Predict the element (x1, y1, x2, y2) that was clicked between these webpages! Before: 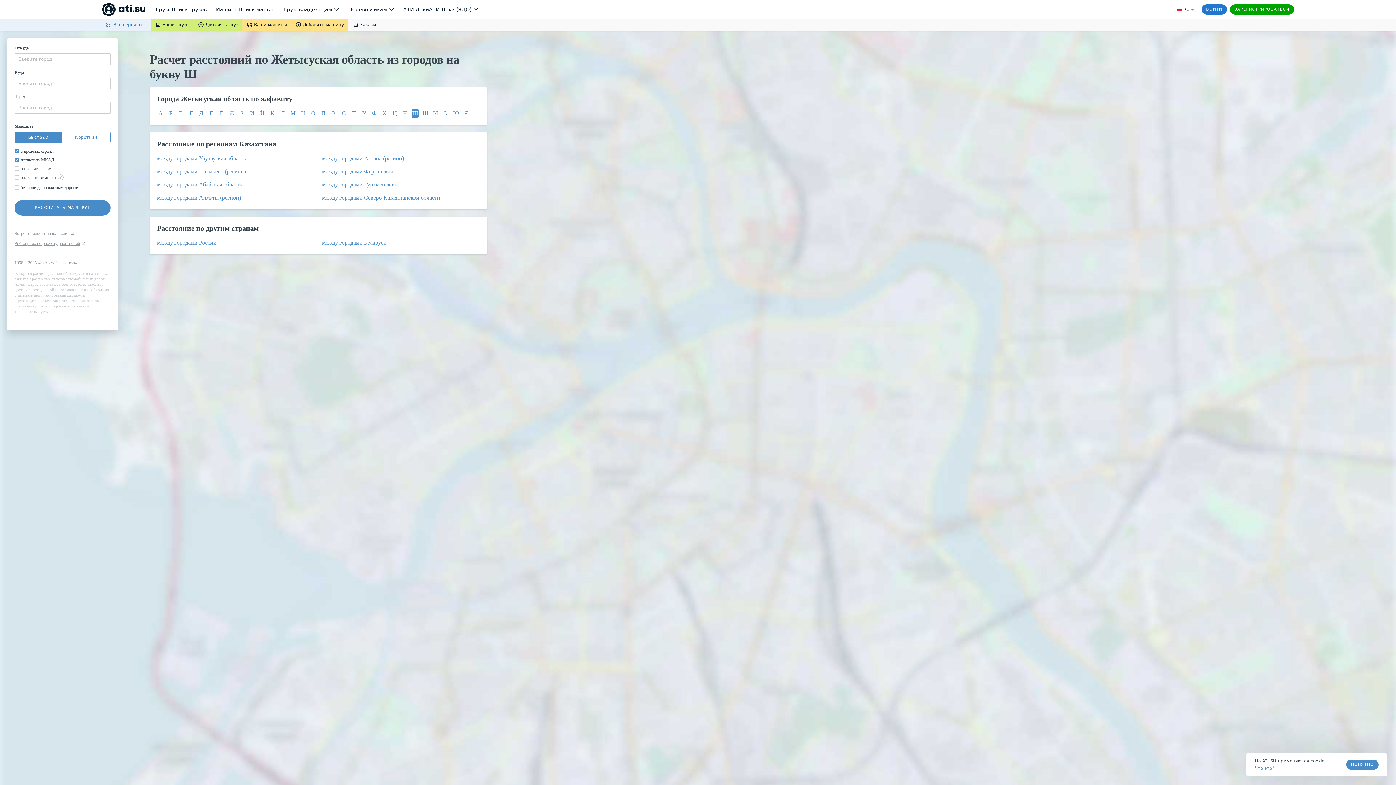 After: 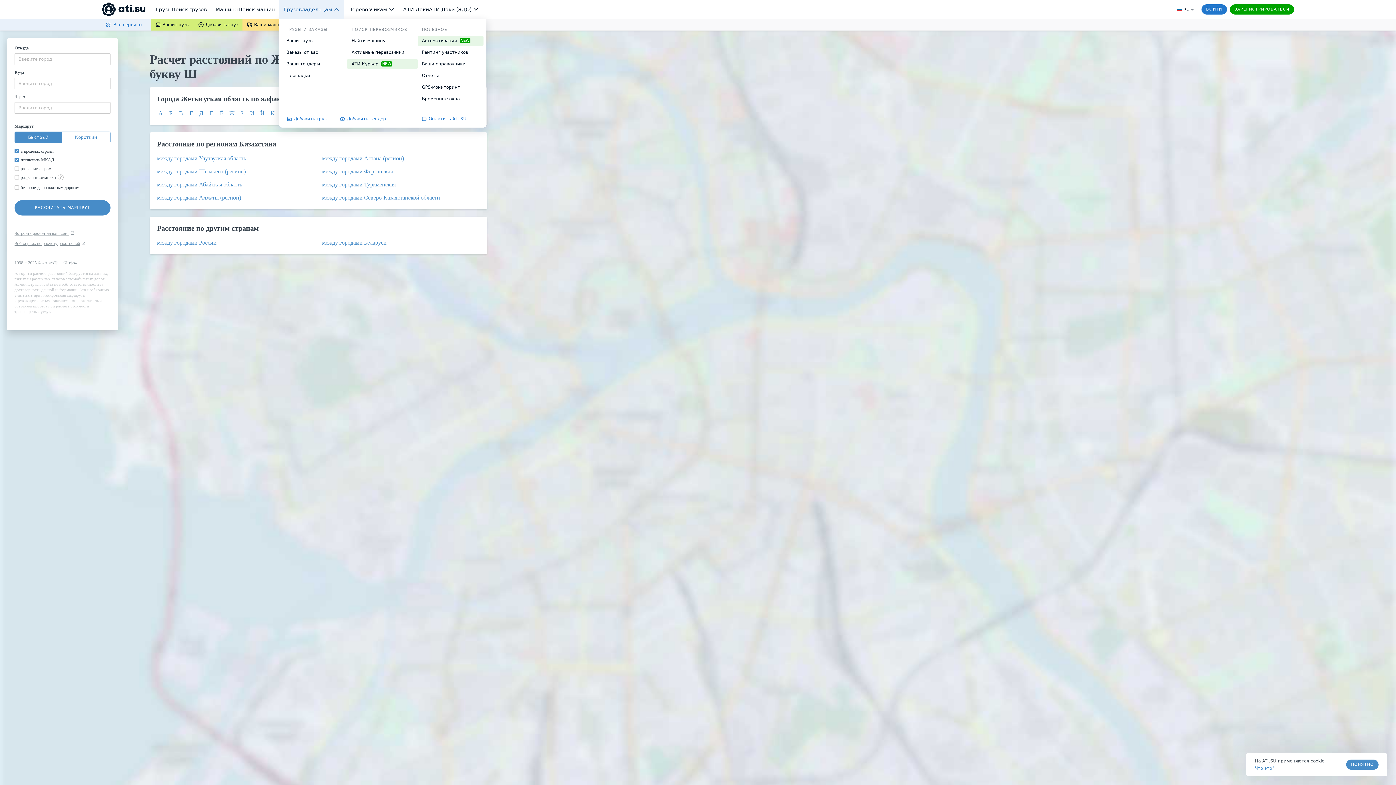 Action: bbox: (279, 0, 344, 18) label: Грузовладельцам